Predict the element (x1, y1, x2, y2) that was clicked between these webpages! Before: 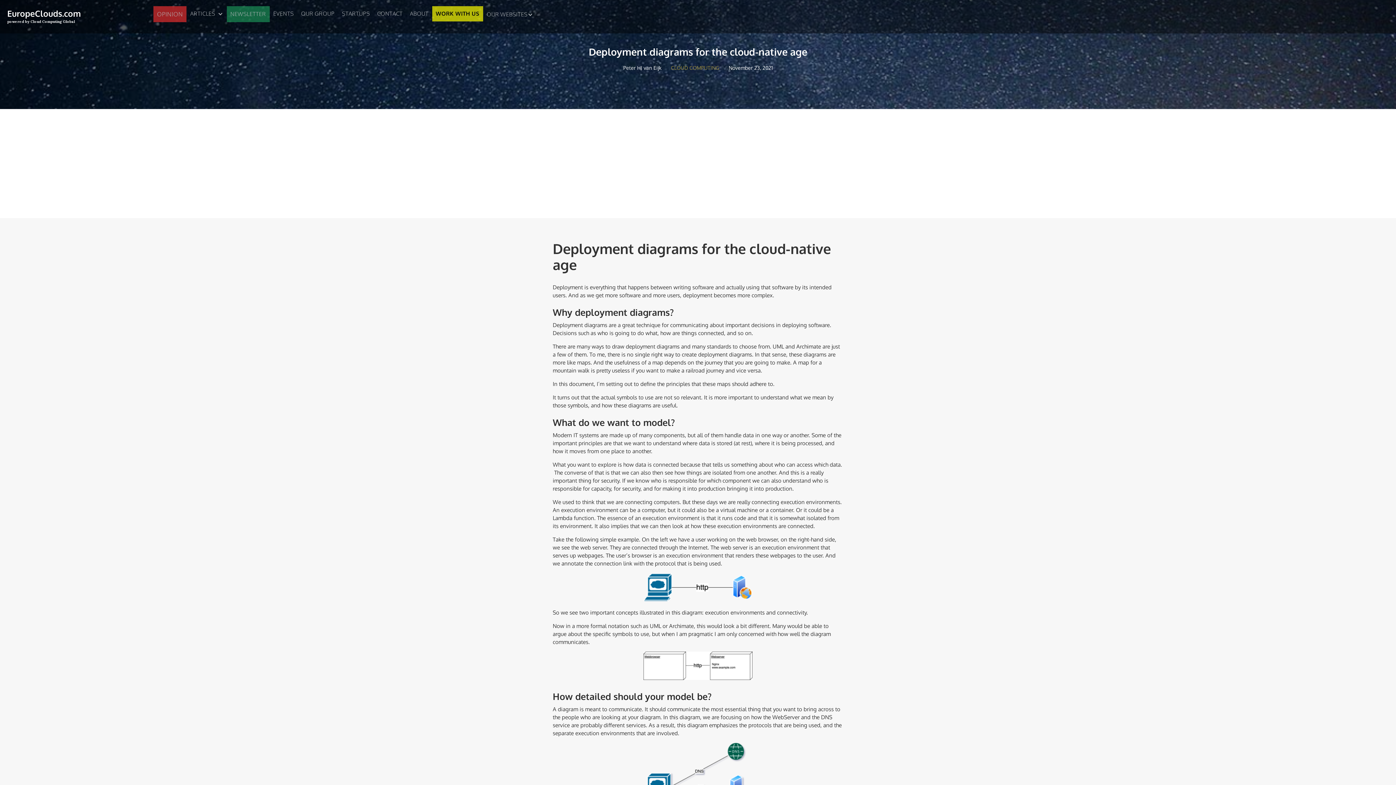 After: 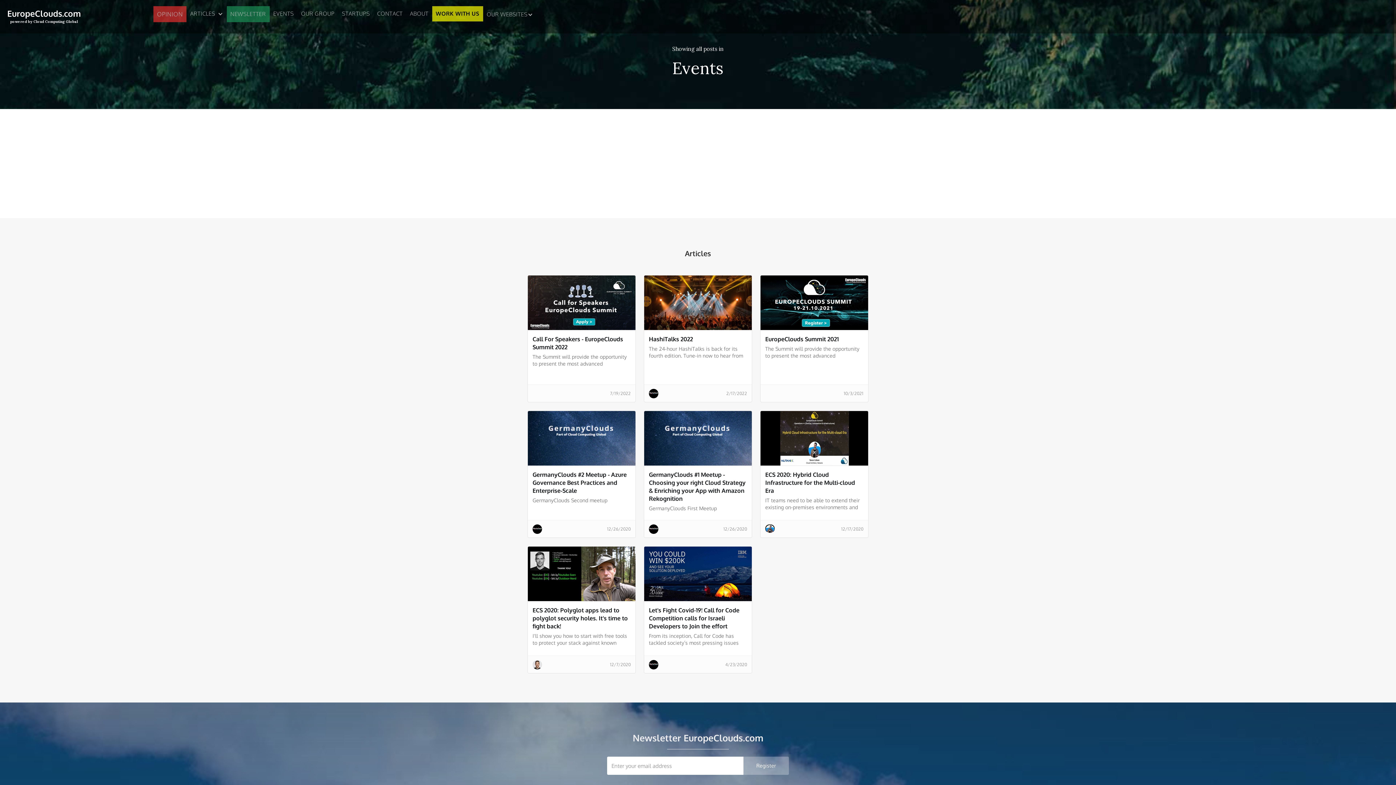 Action: label: EVENTS bbox: (269, 6, 297, 21)